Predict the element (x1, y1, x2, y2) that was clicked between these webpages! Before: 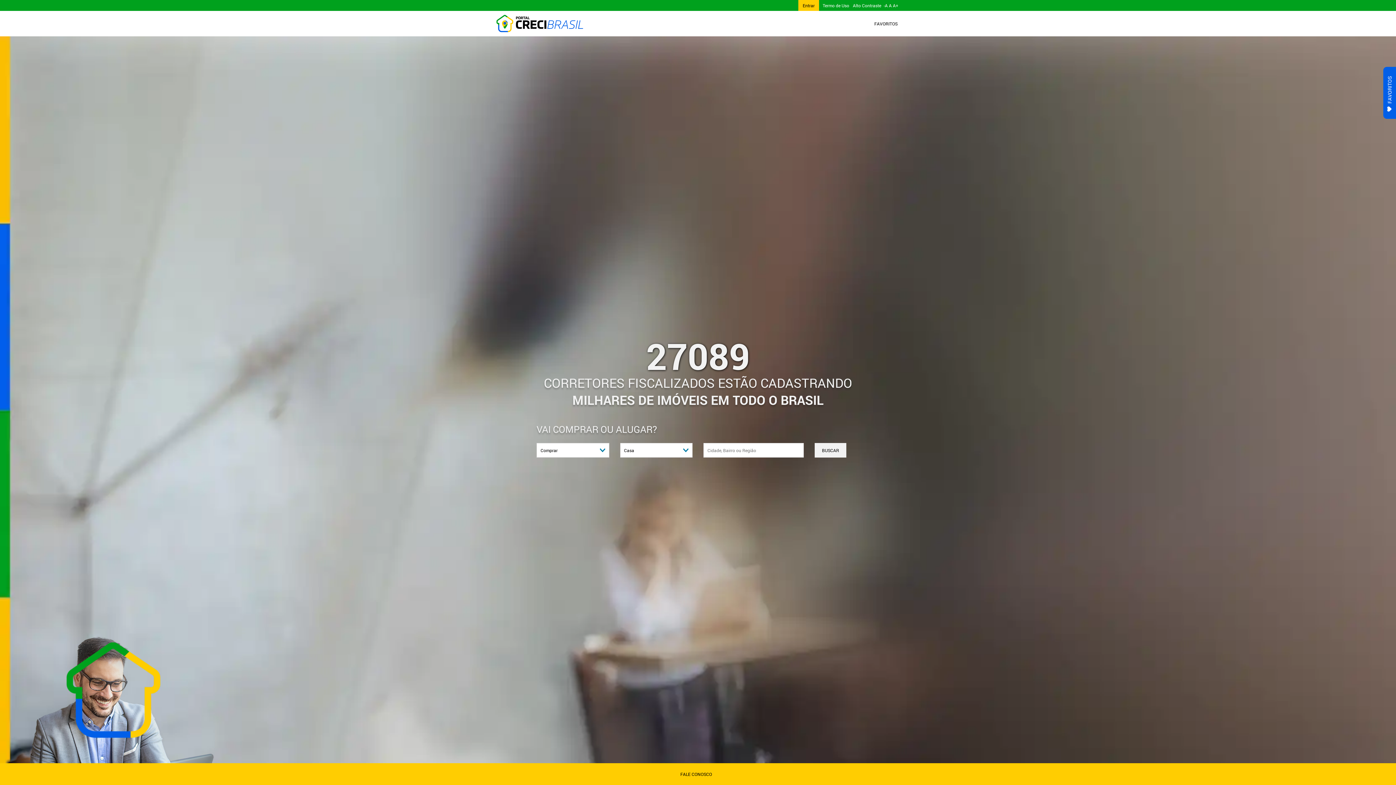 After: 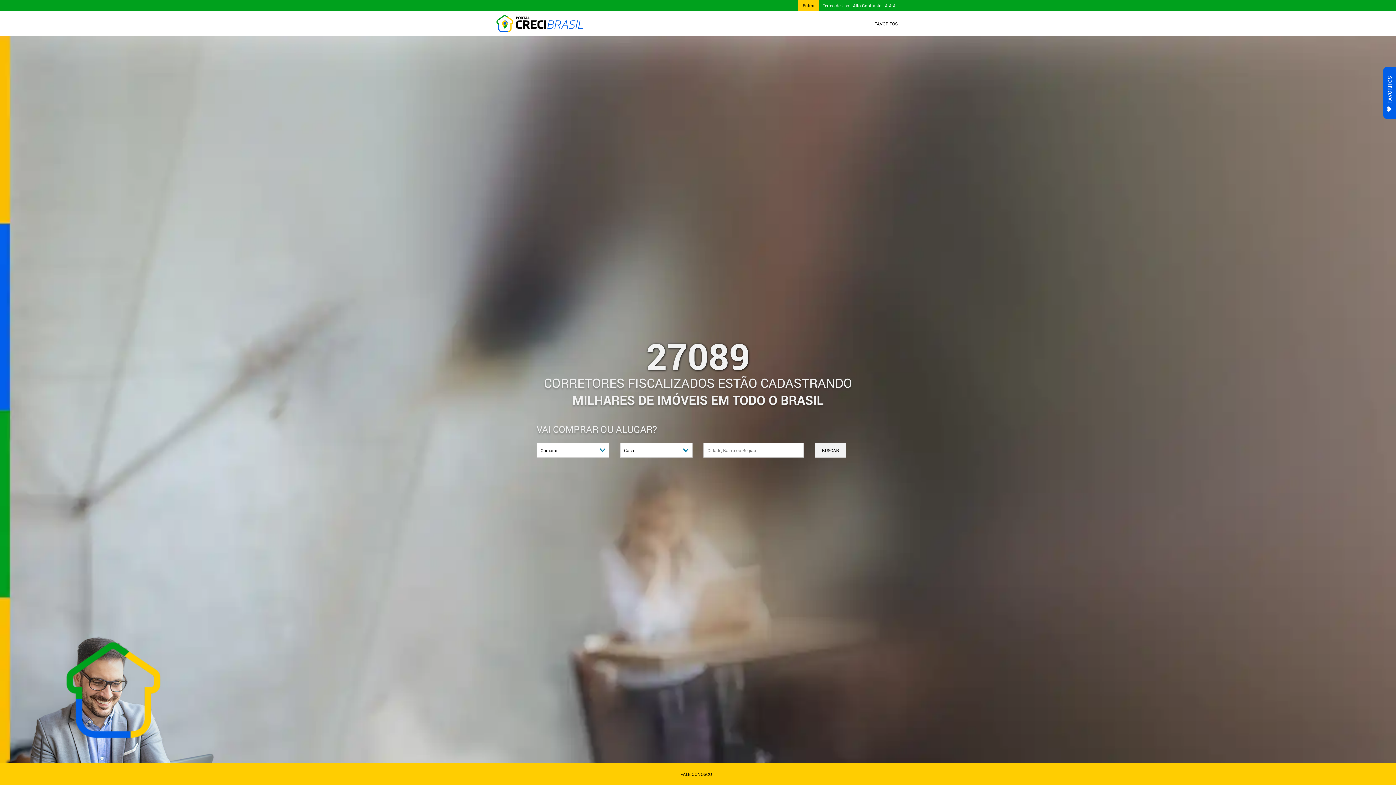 Action: bbox: (822, 2, 849, 8) label: Termo de Uso